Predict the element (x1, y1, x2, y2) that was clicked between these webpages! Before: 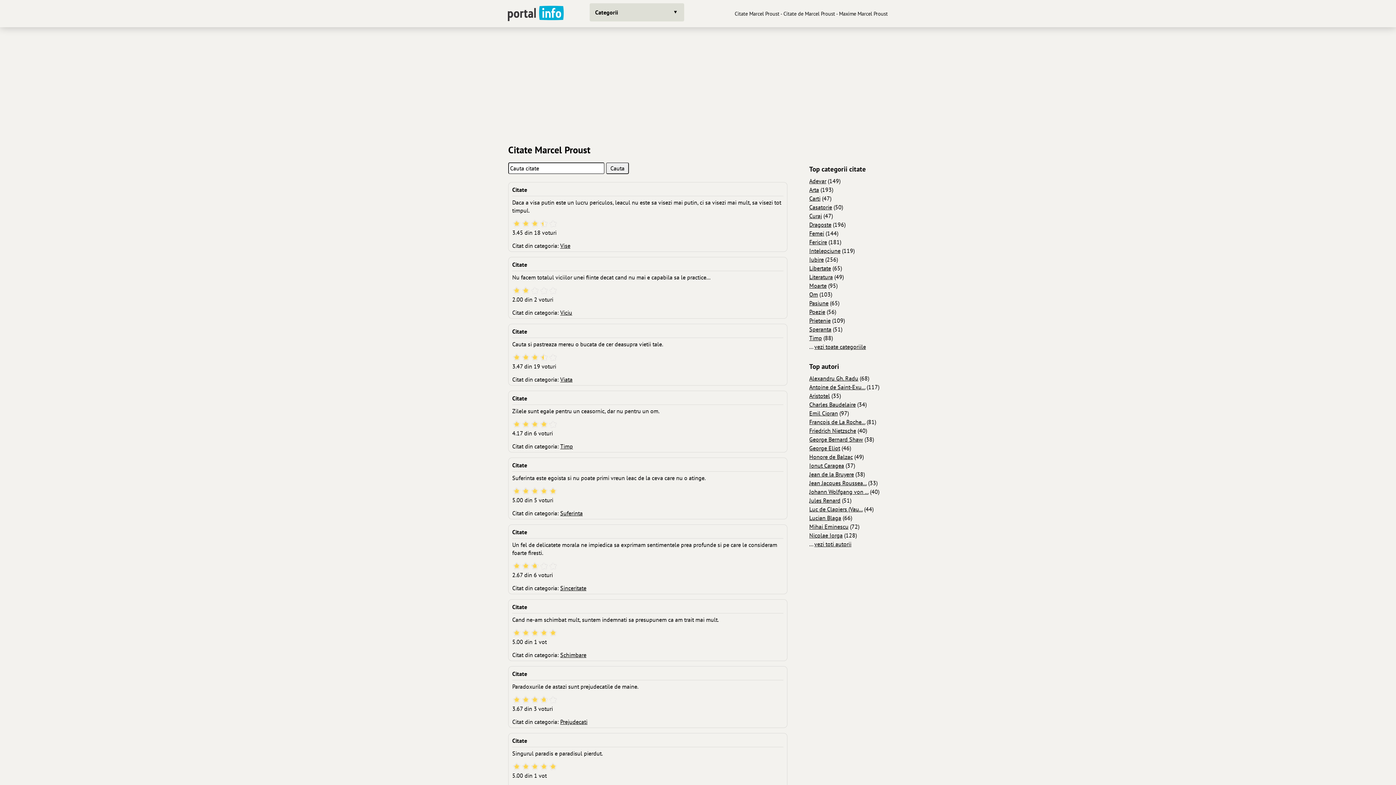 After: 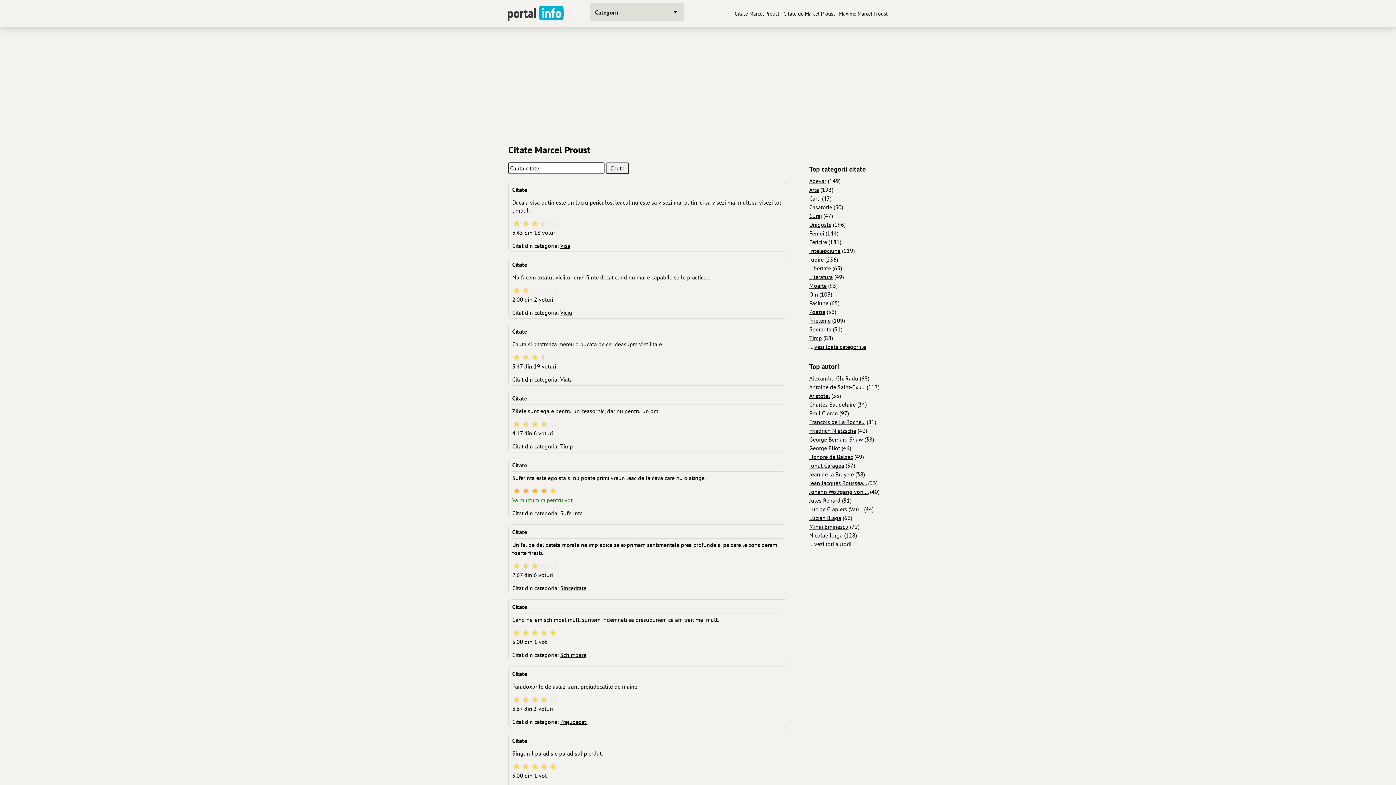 Action: bbox: (539, 487, 548, 496)